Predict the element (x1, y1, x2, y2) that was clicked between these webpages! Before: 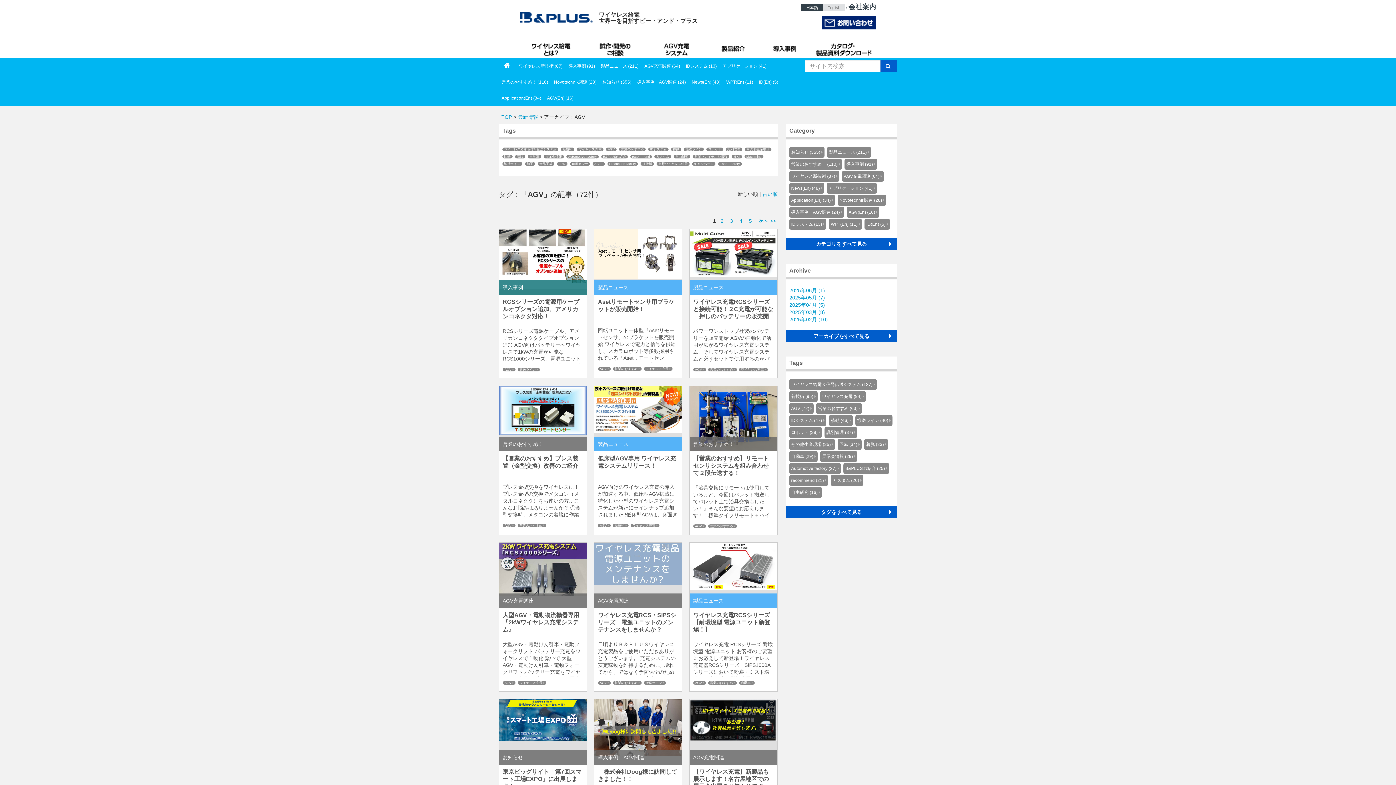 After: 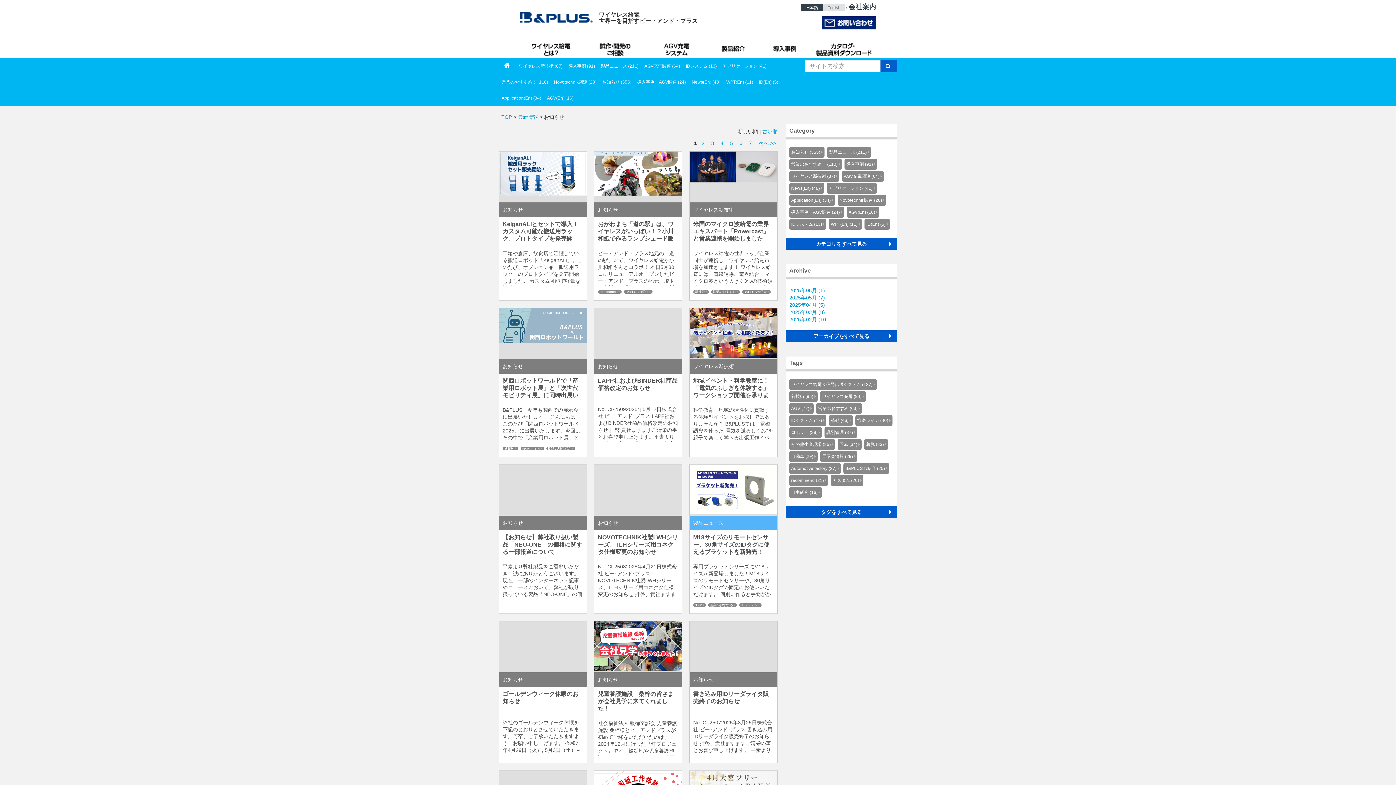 Action: label: お知らせ (355) bbox: (599, 74, 634, 90)